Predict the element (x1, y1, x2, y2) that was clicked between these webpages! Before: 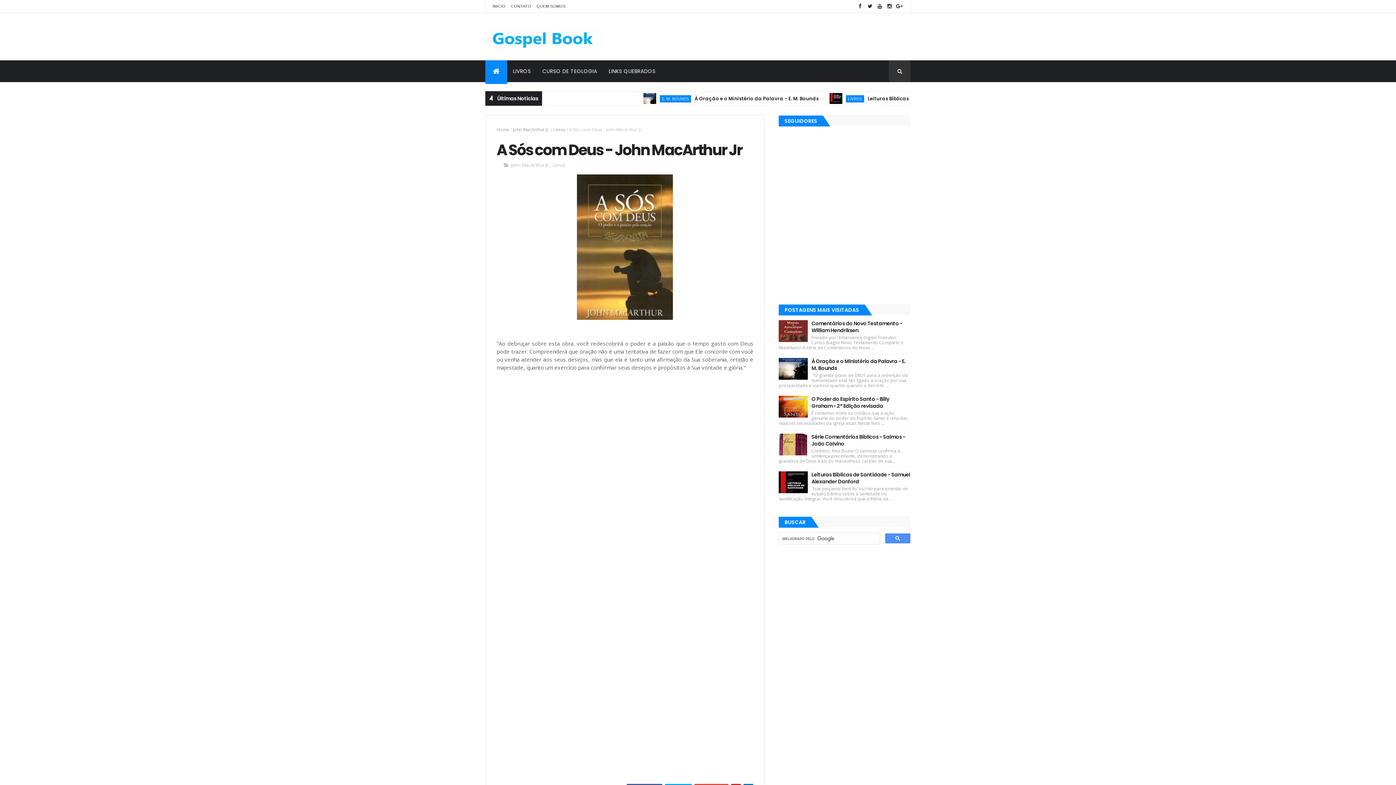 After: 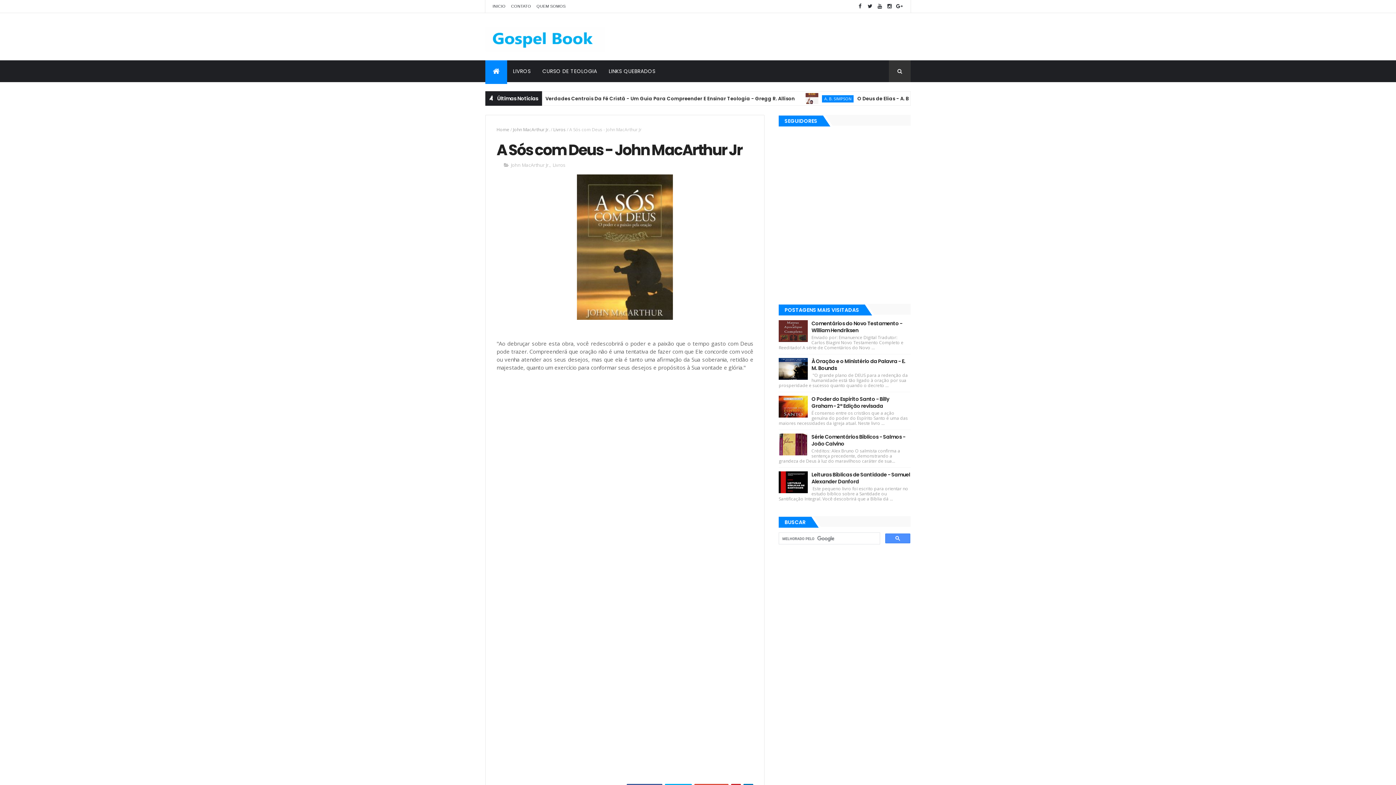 Action: bbox: (779, 320, 808, 342)